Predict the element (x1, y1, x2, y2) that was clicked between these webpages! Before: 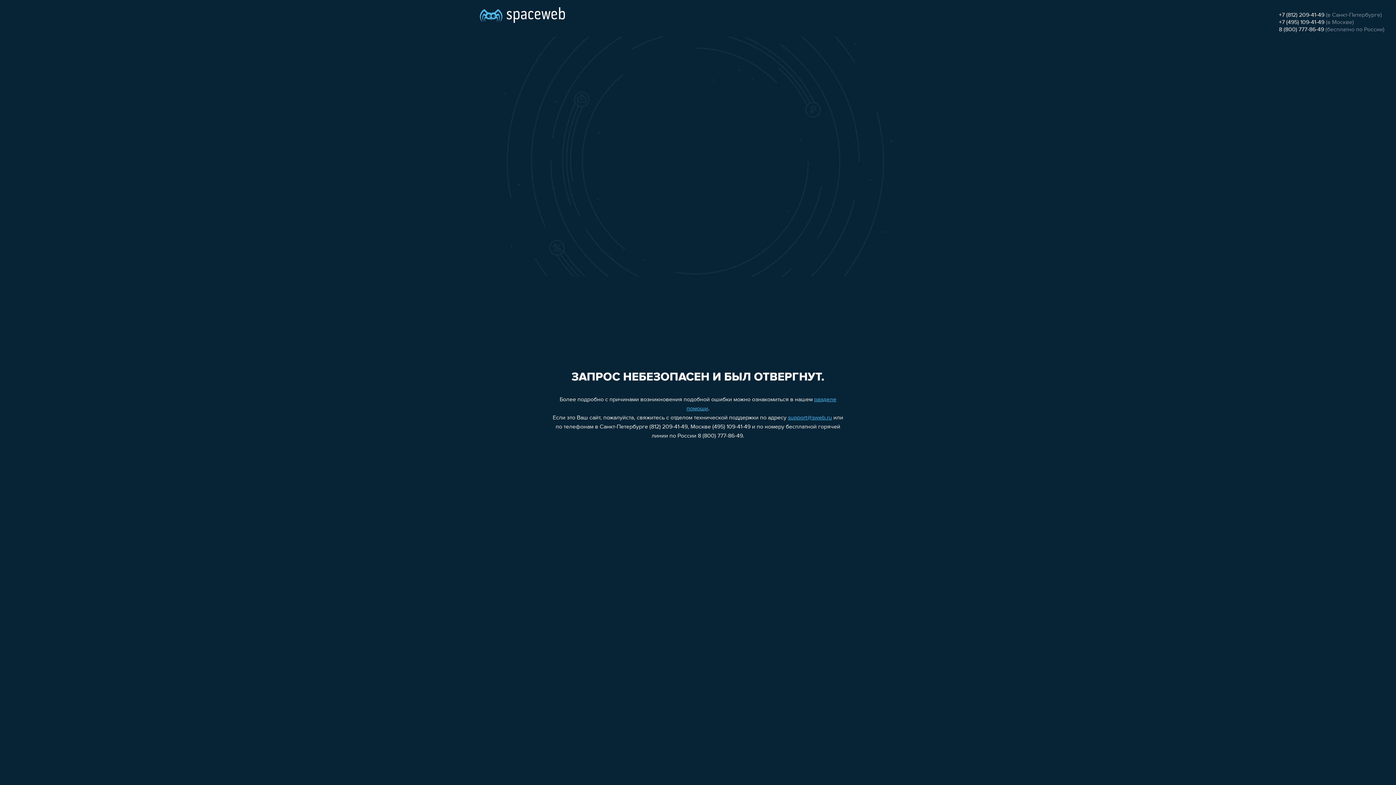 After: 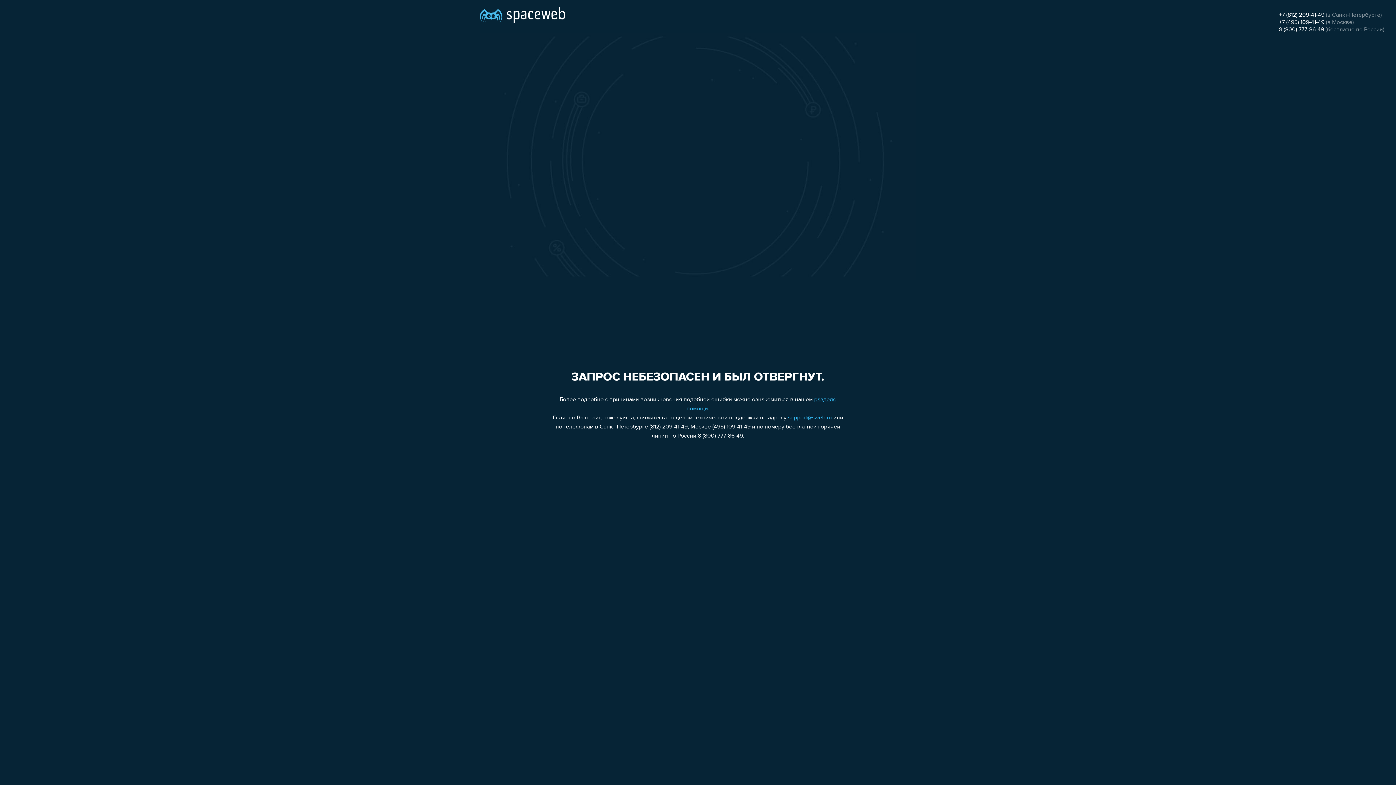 Action: bbox: (788, 415, 832, 421) label: support@sweb.ru